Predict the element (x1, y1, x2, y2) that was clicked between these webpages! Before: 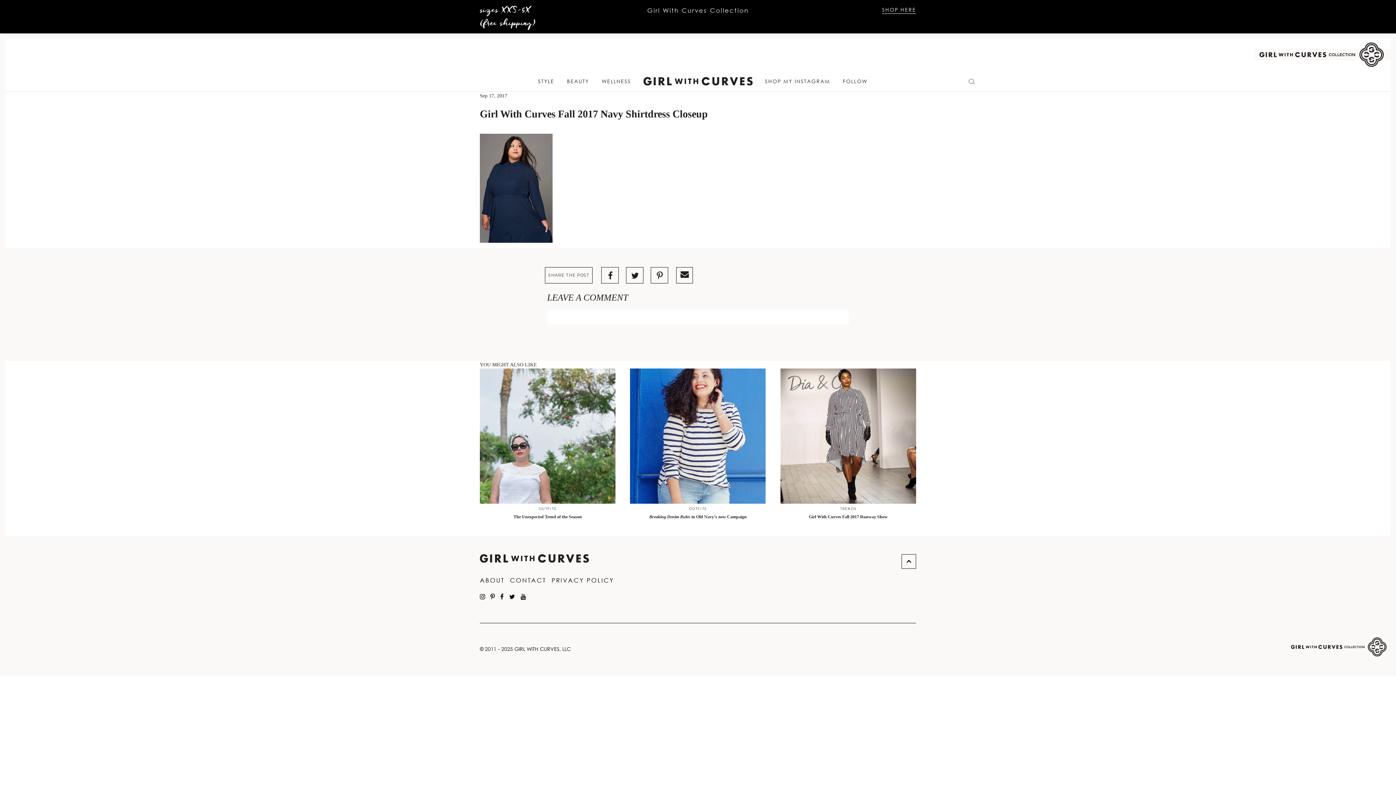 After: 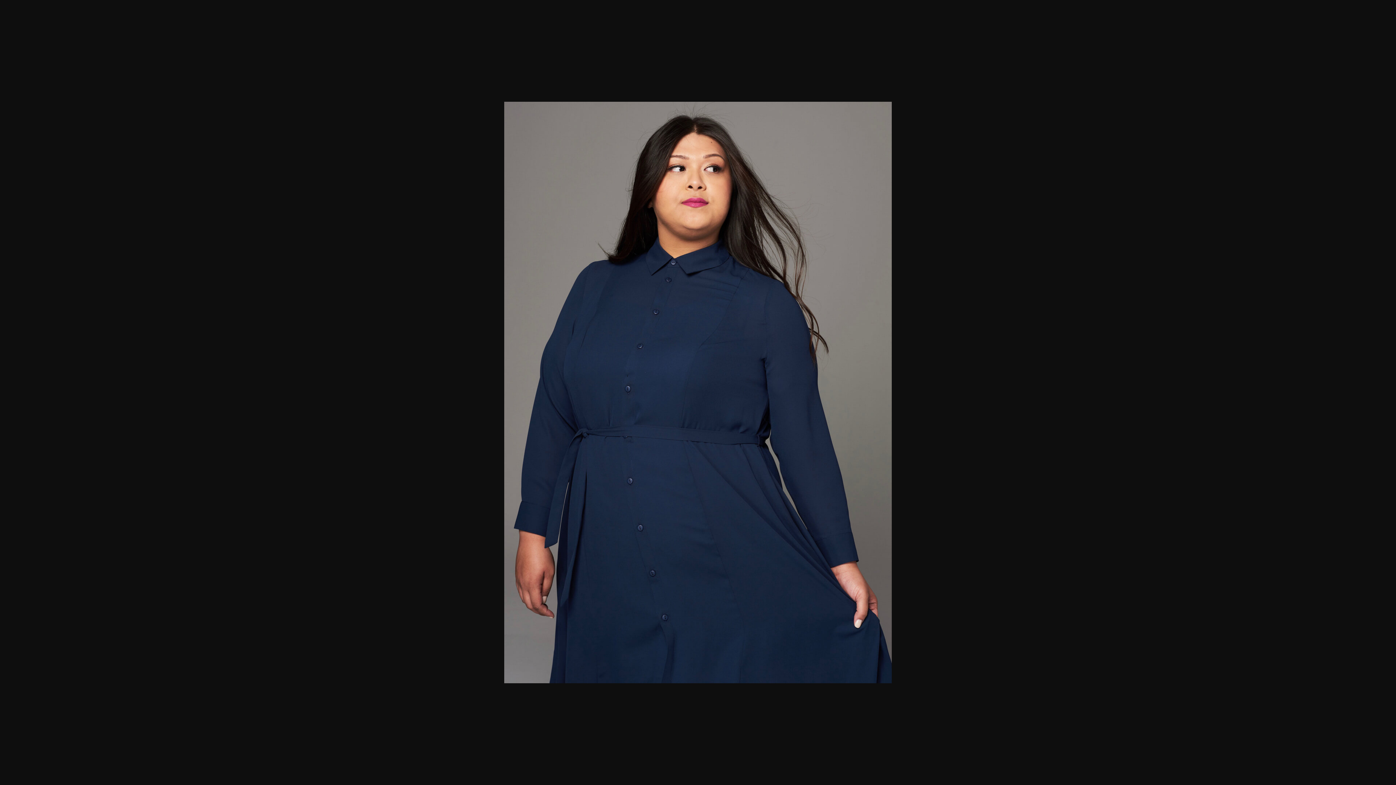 Action: bbox: (480, 185, 552, 190)